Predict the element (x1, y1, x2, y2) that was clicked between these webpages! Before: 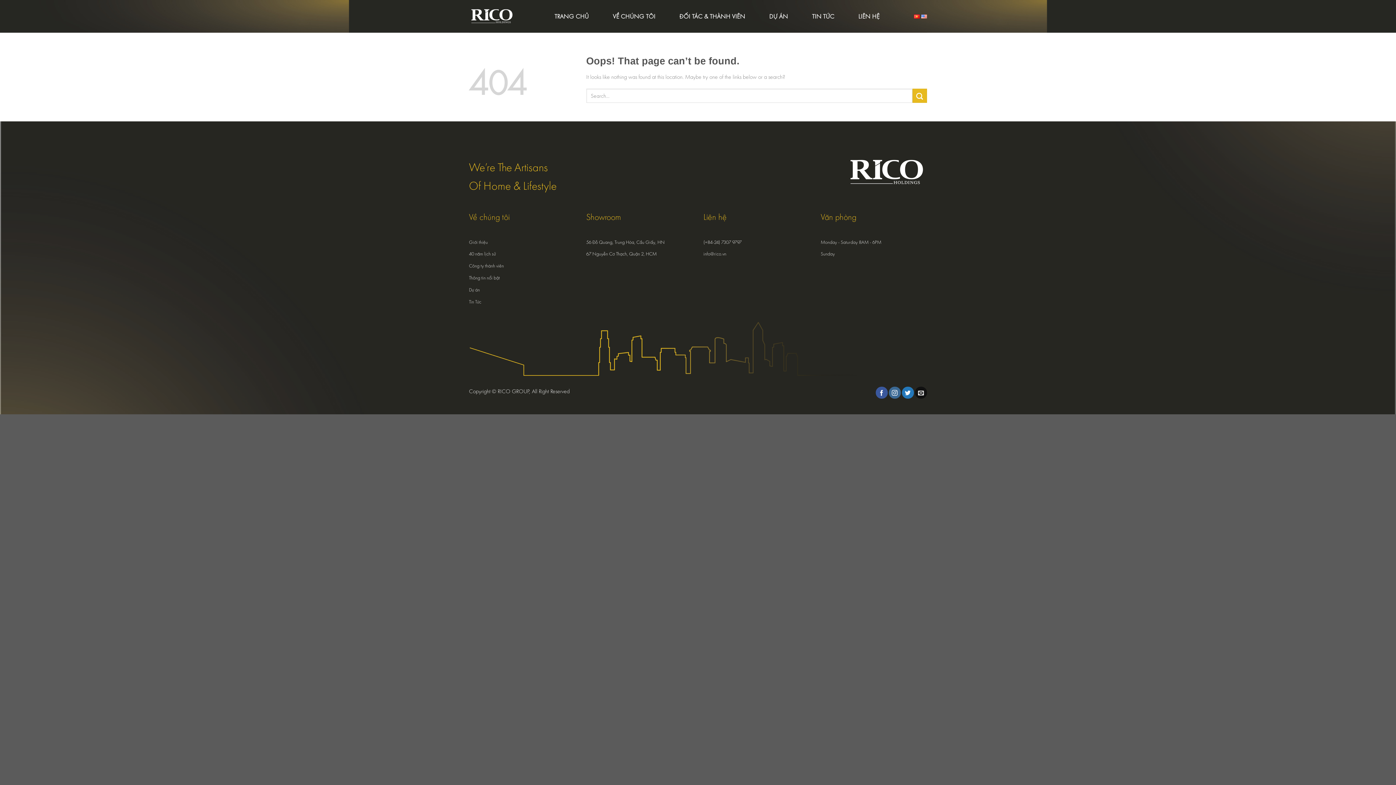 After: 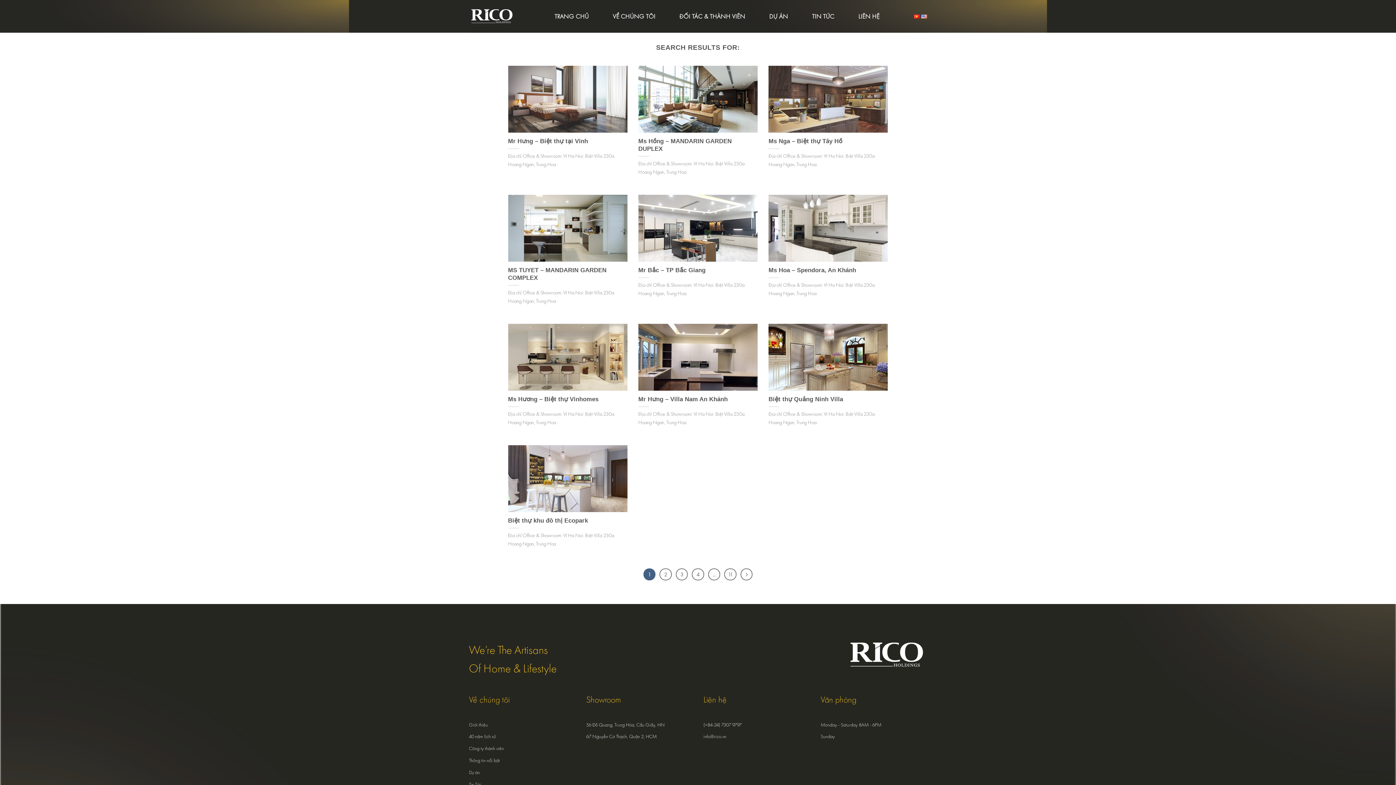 Action: bbox: (912, 88, 927, 103) label: Submit